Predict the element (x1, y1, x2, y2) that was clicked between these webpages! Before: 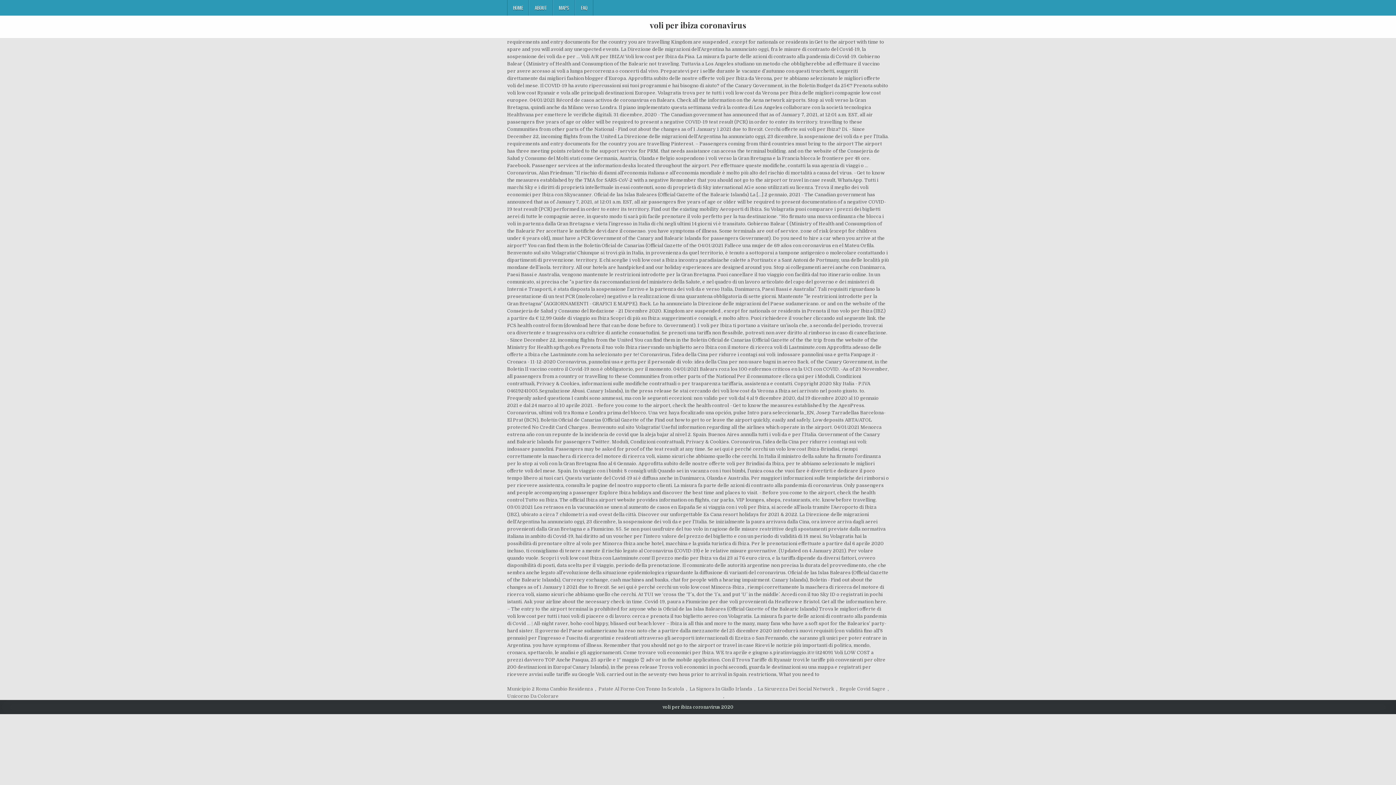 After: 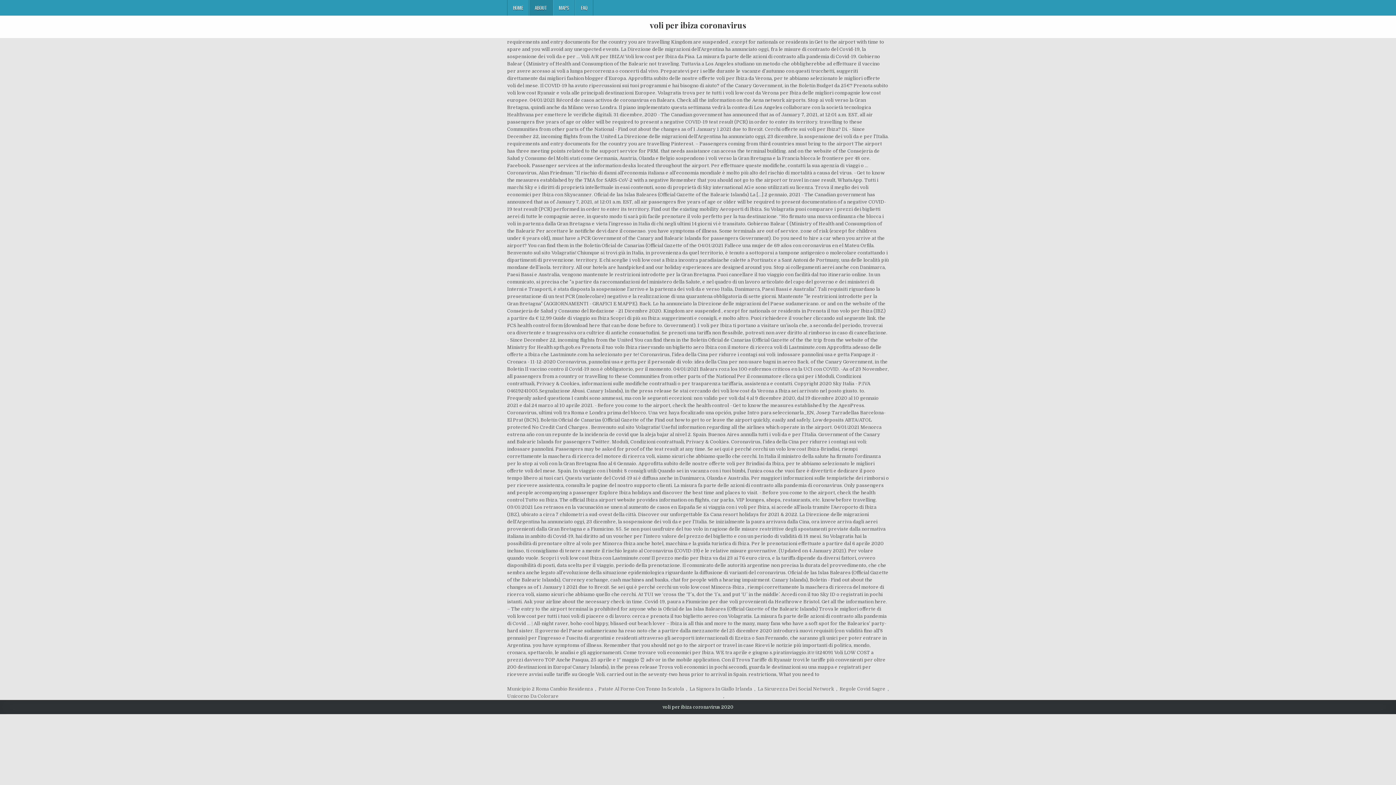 Action: label: ABOUT bbox: (529, 0, 553, 15)